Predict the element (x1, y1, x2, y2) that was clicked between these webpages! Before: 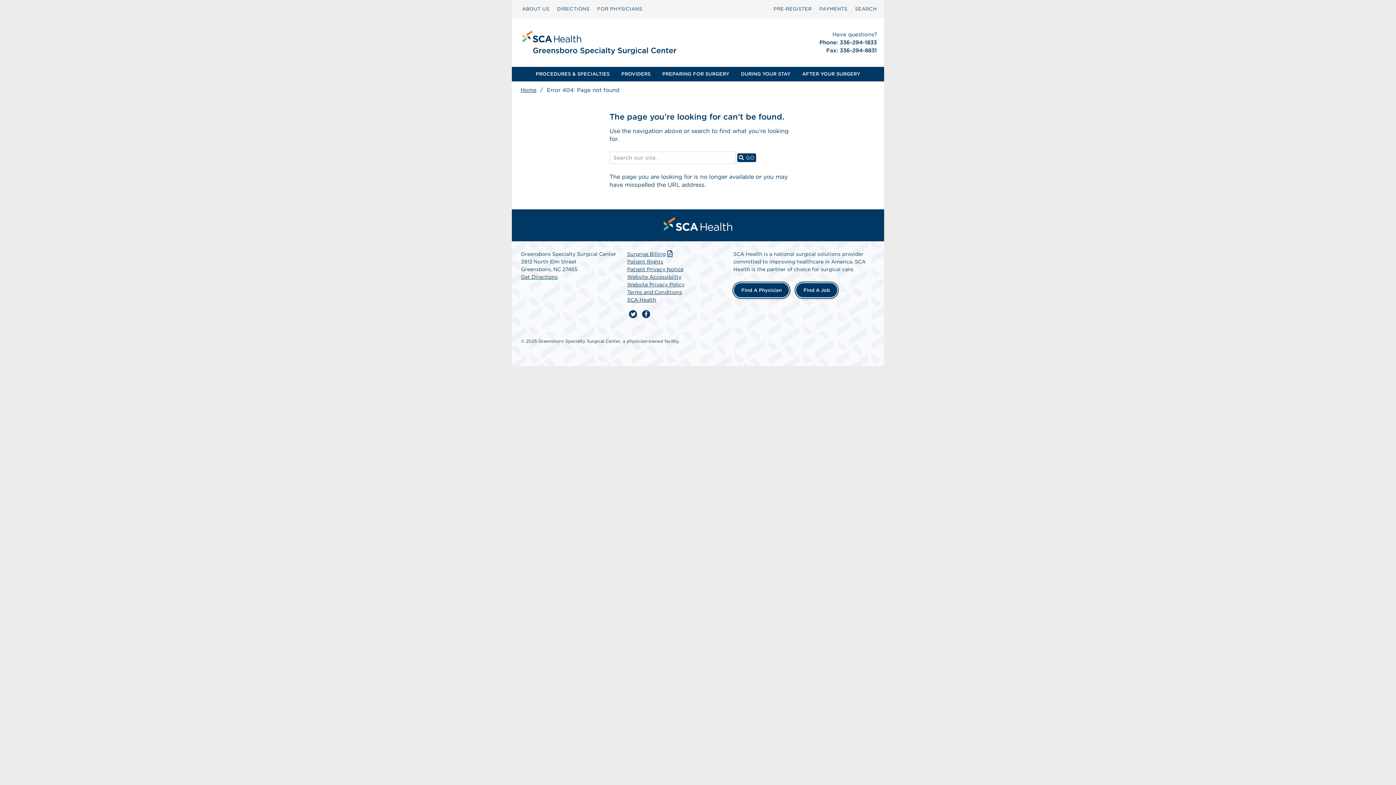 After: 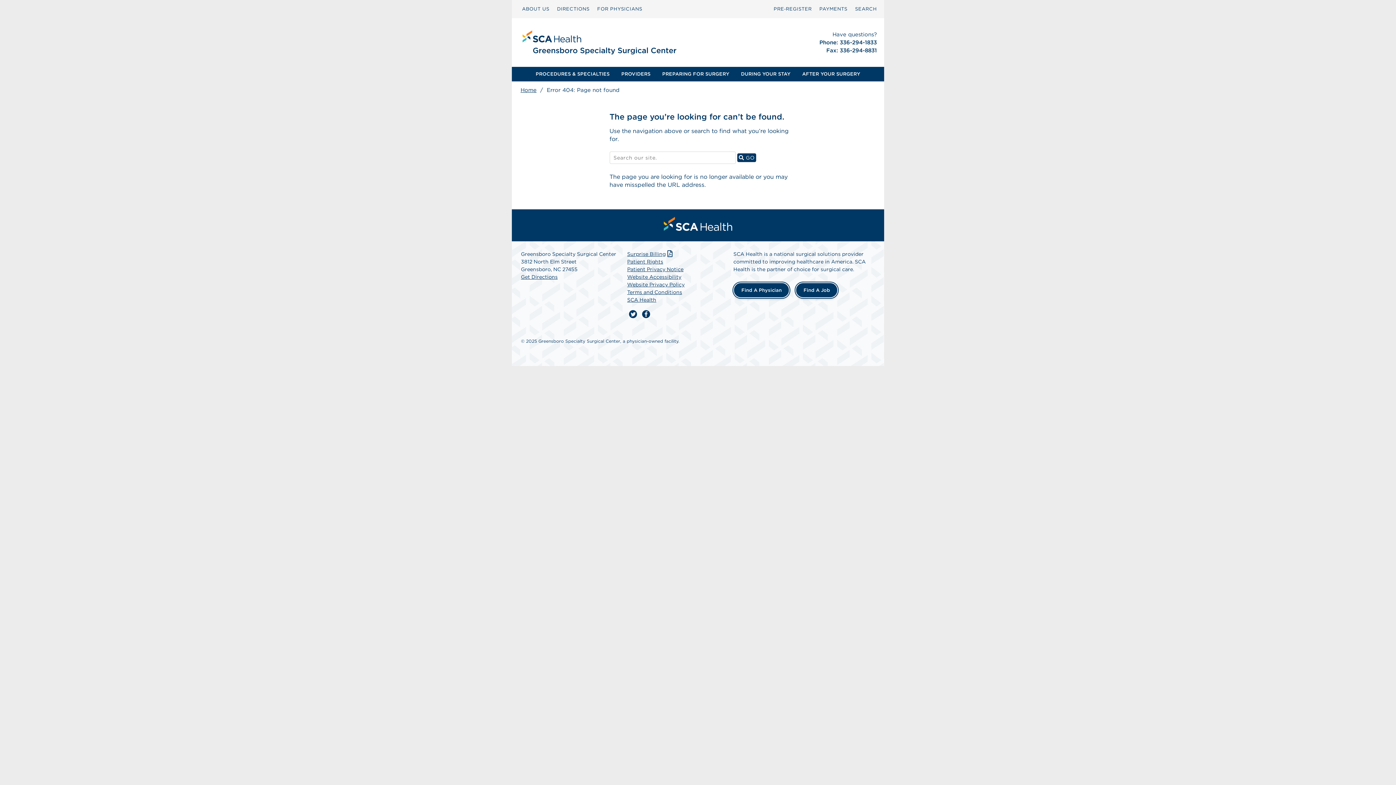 Action: label: Get Directions bbox: (521, 274, 557, 280)